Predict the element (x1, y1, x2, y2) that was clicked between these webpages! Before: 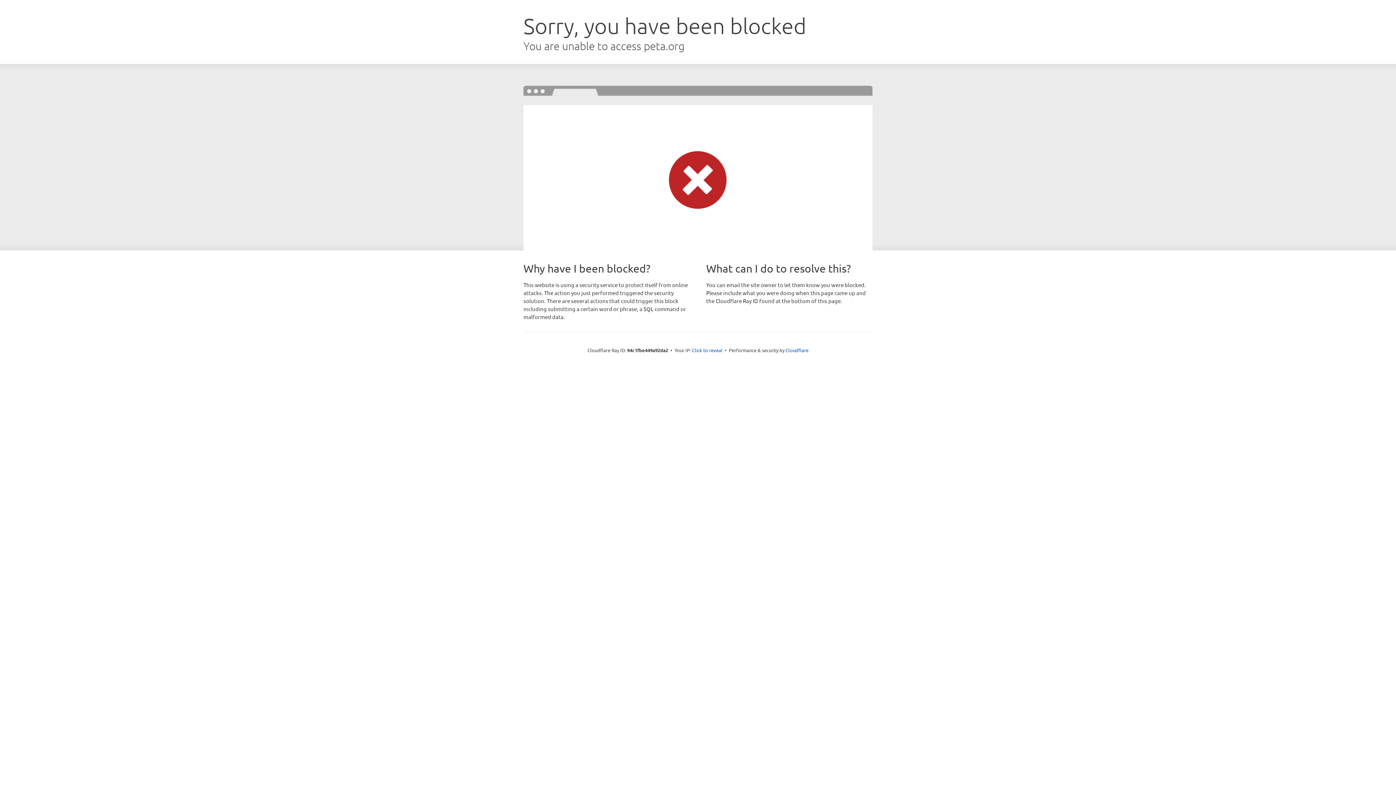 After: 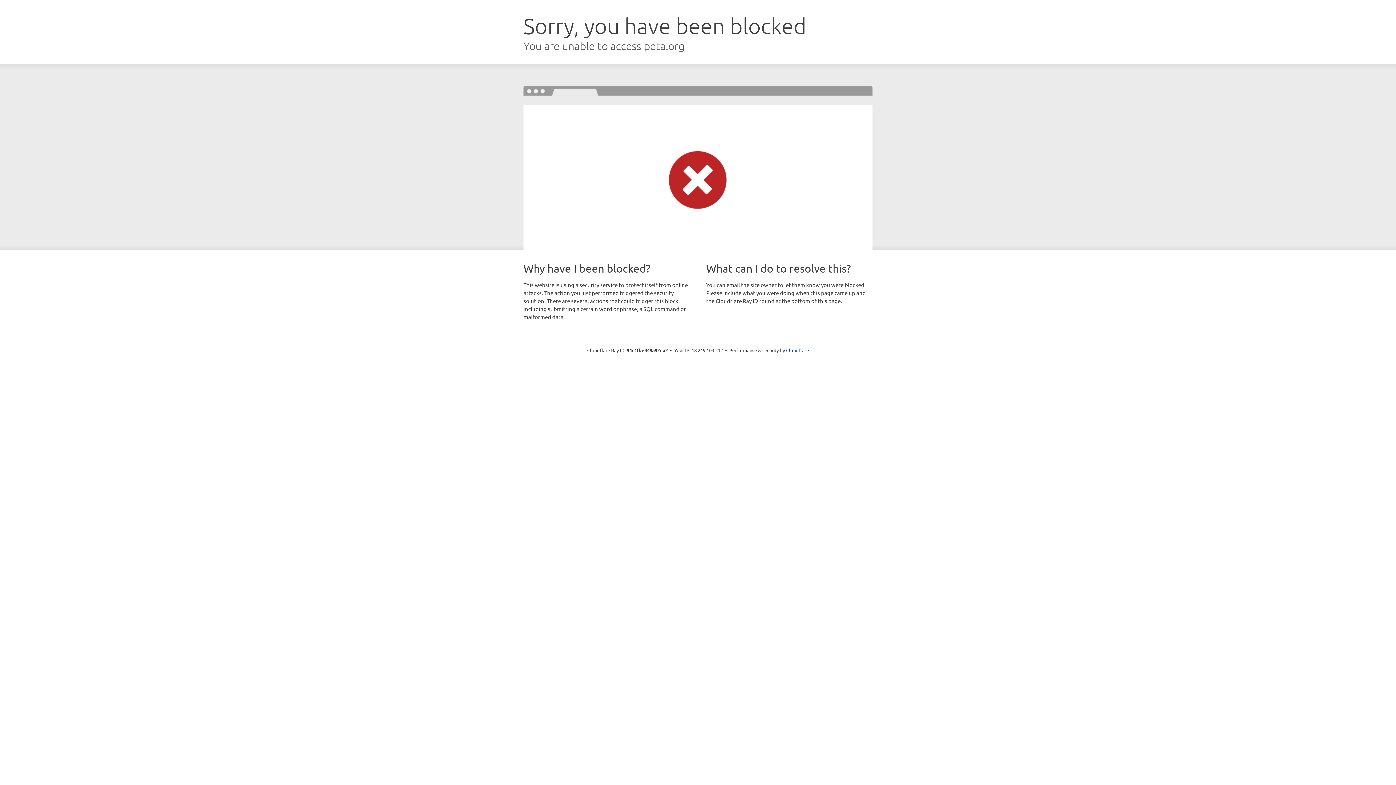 Action: label: Click to reveal bbox: (692, 346, 722, 353)